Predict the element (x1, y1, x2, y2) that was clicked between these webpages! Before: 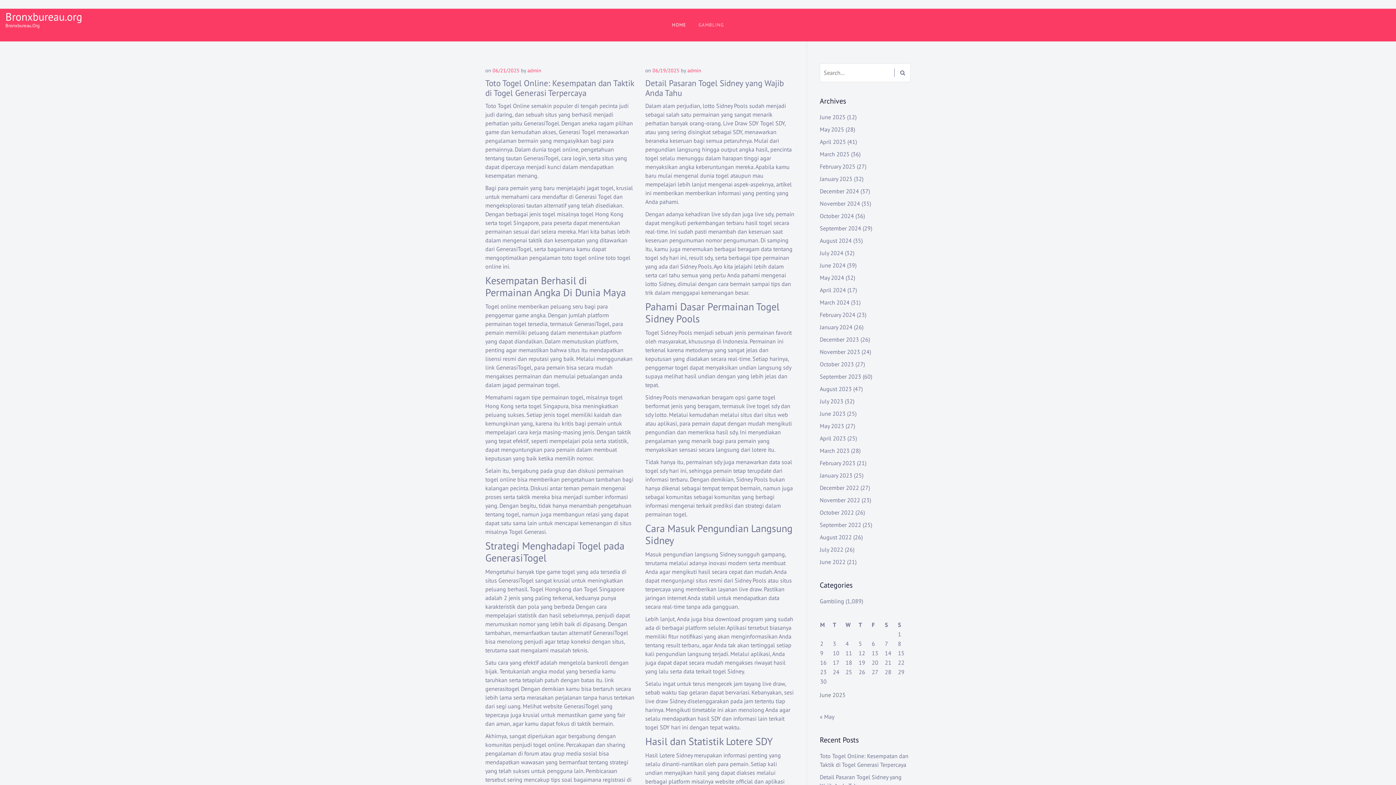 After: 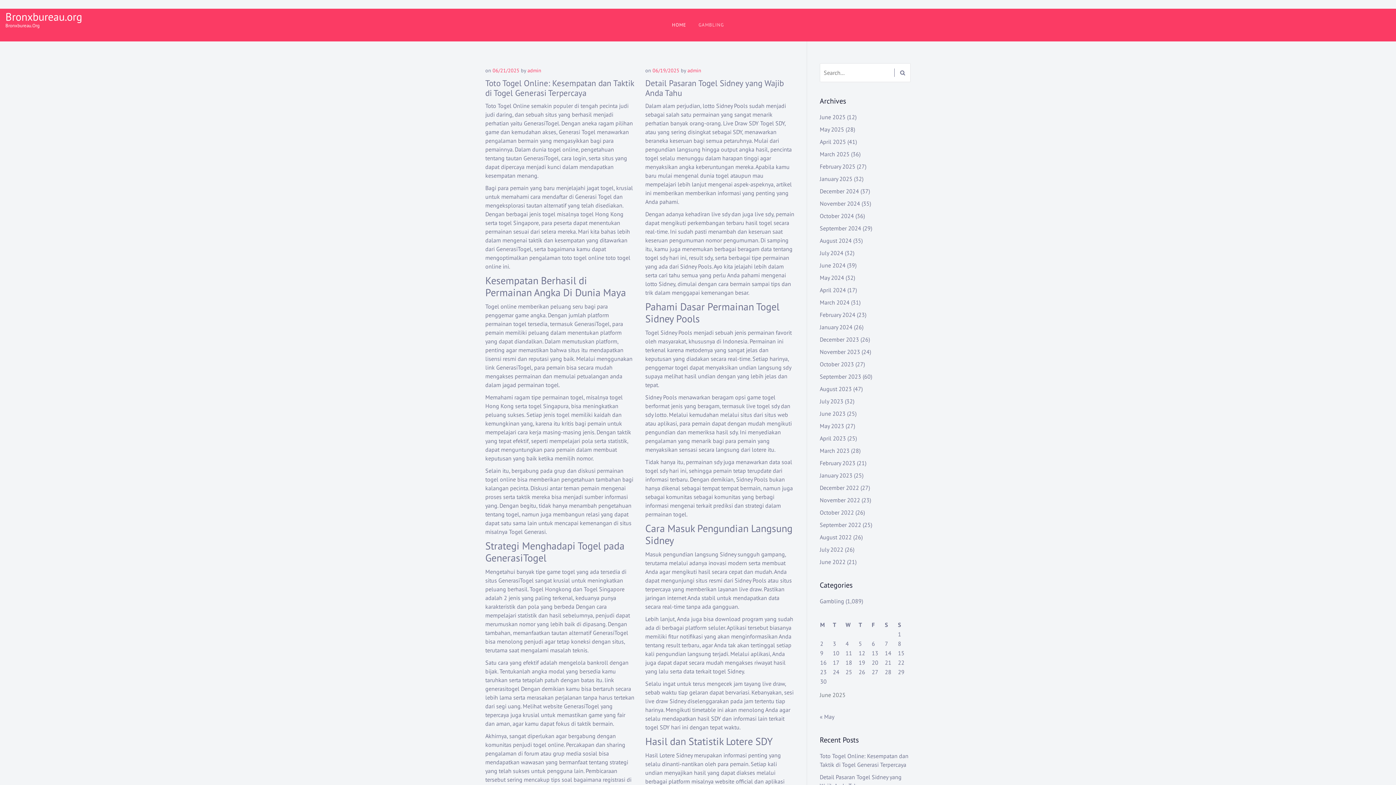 Action: bbox: (5, 9, 82, 23) label: Bronxbureau.org